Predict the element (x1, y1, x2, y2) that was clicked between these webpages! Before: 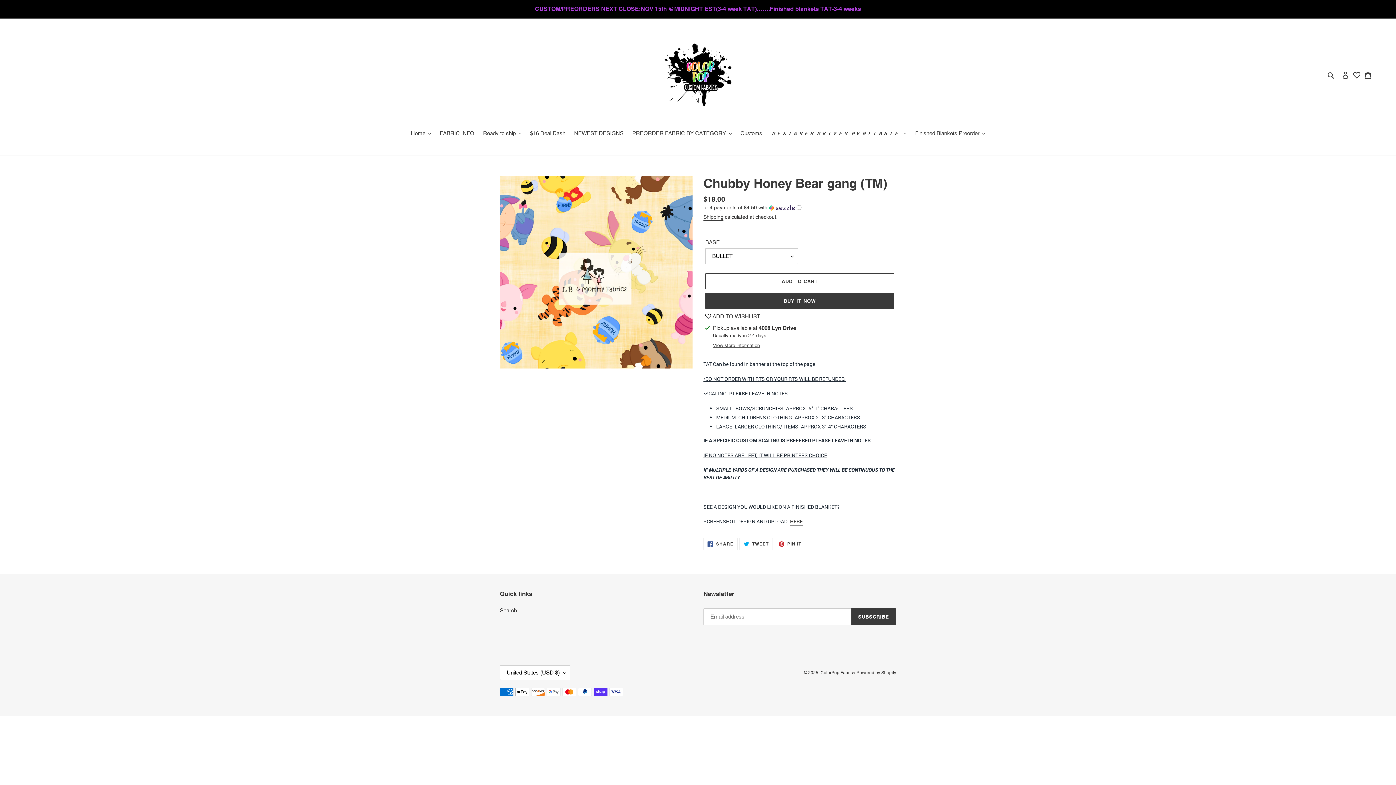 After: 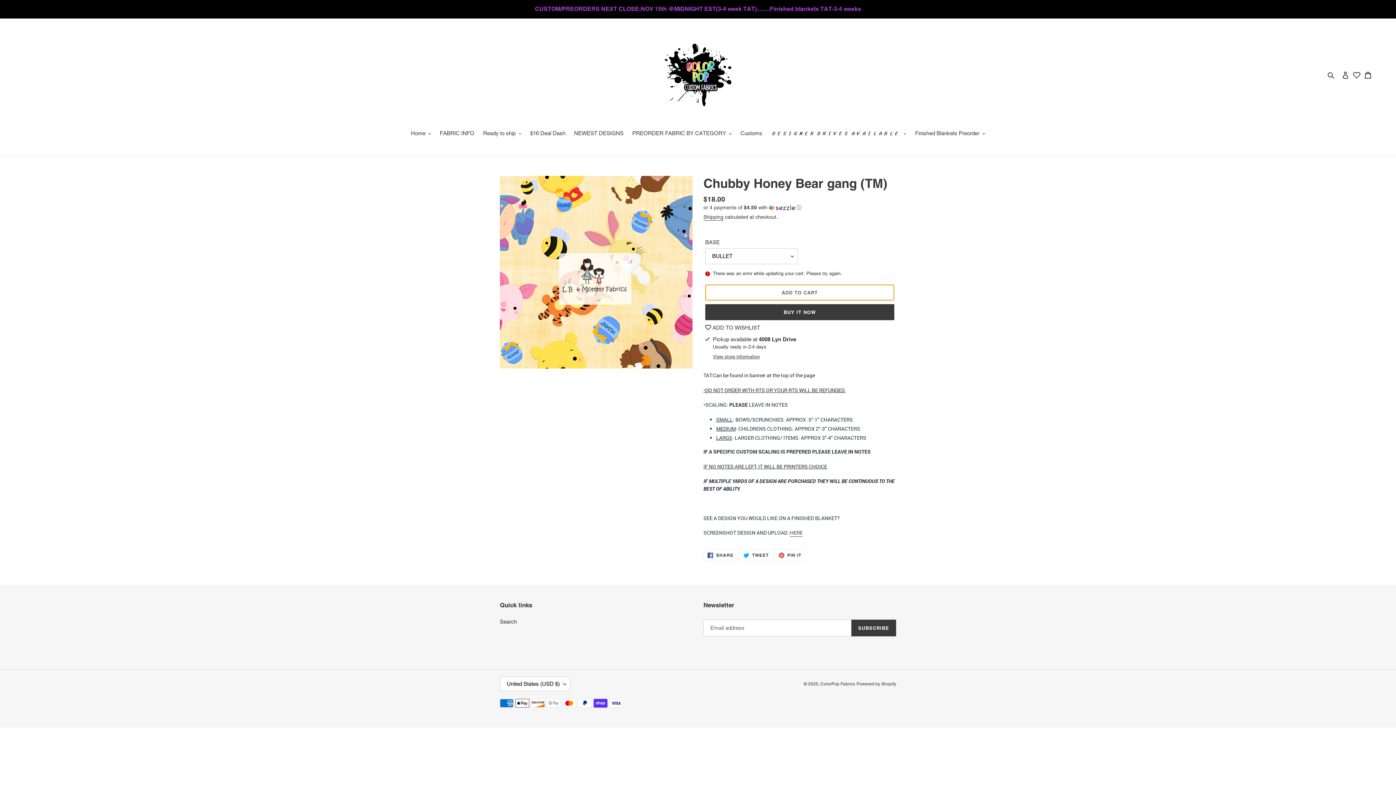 Action: label: Add to cart bbox: (705, 273, 894, 289)